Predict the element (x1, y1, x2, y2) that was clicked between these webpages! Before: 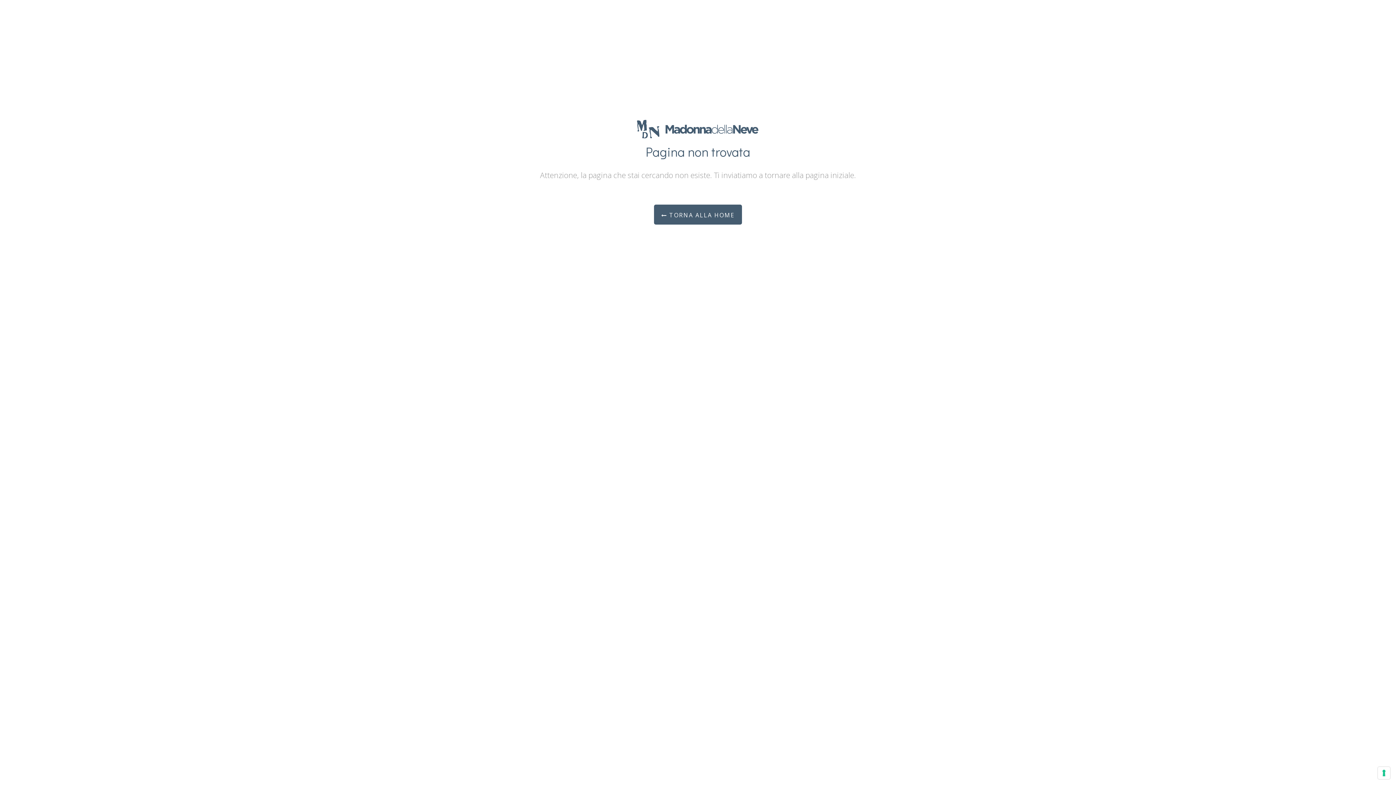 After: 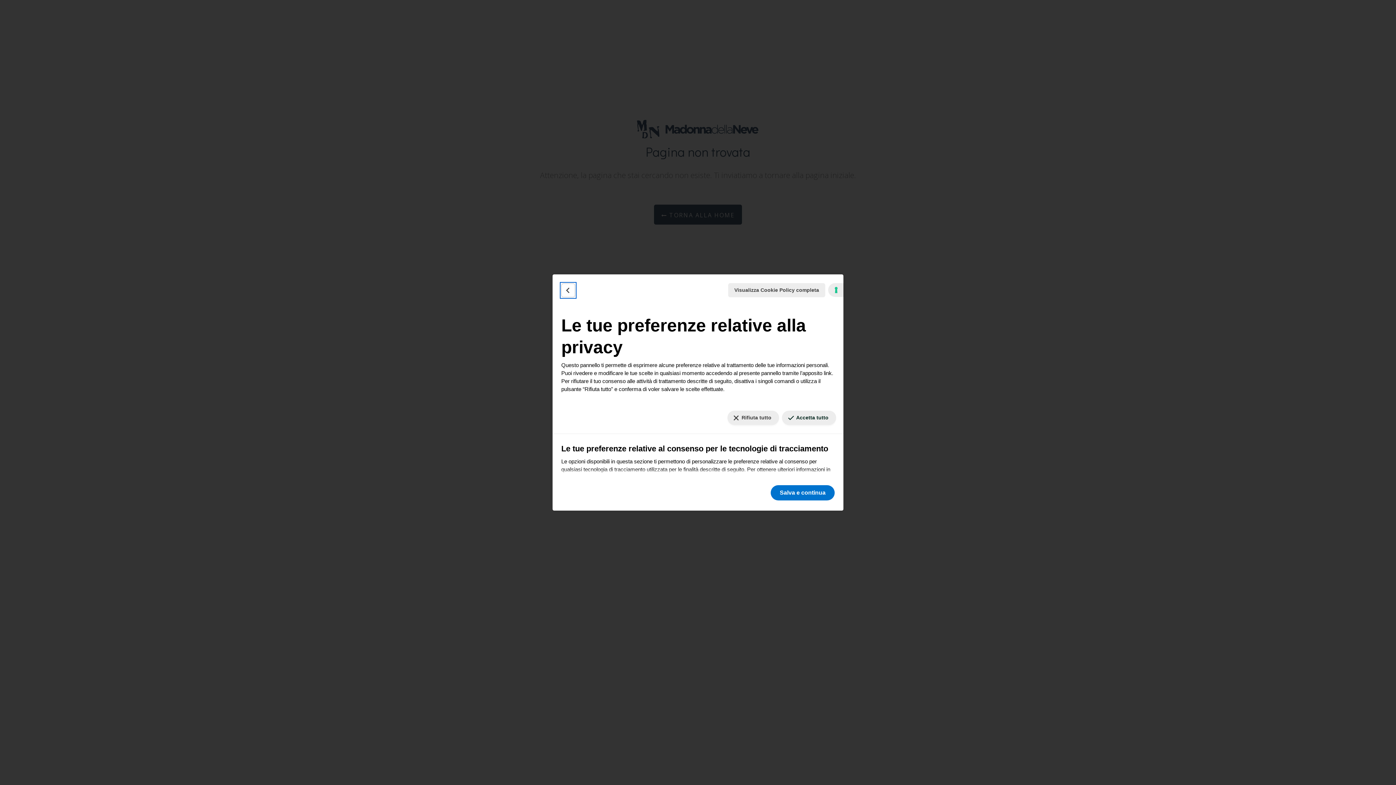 Action: bbox: (1378, 767, 1390, 779) label: Le tue preferenze relative al consenso per le tecnologie di tracciamento